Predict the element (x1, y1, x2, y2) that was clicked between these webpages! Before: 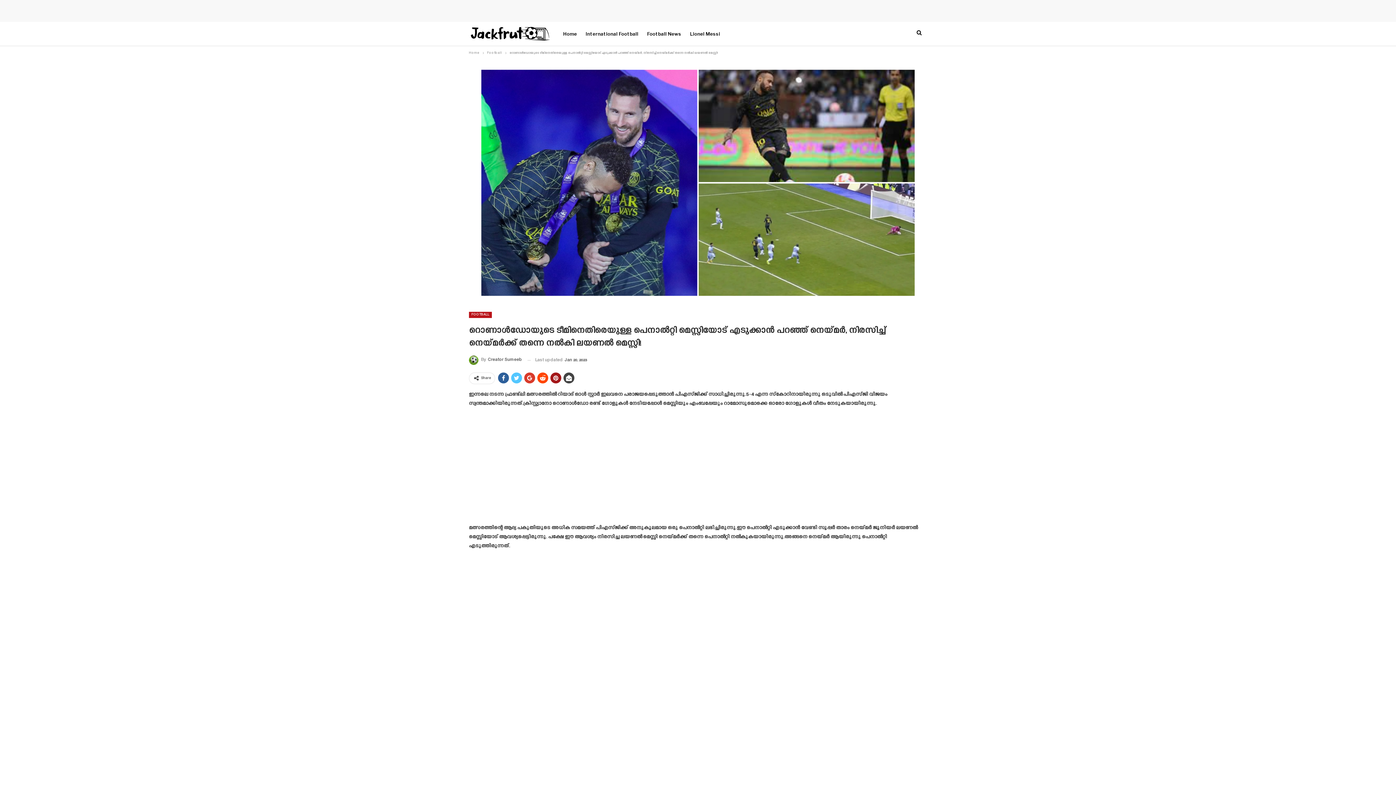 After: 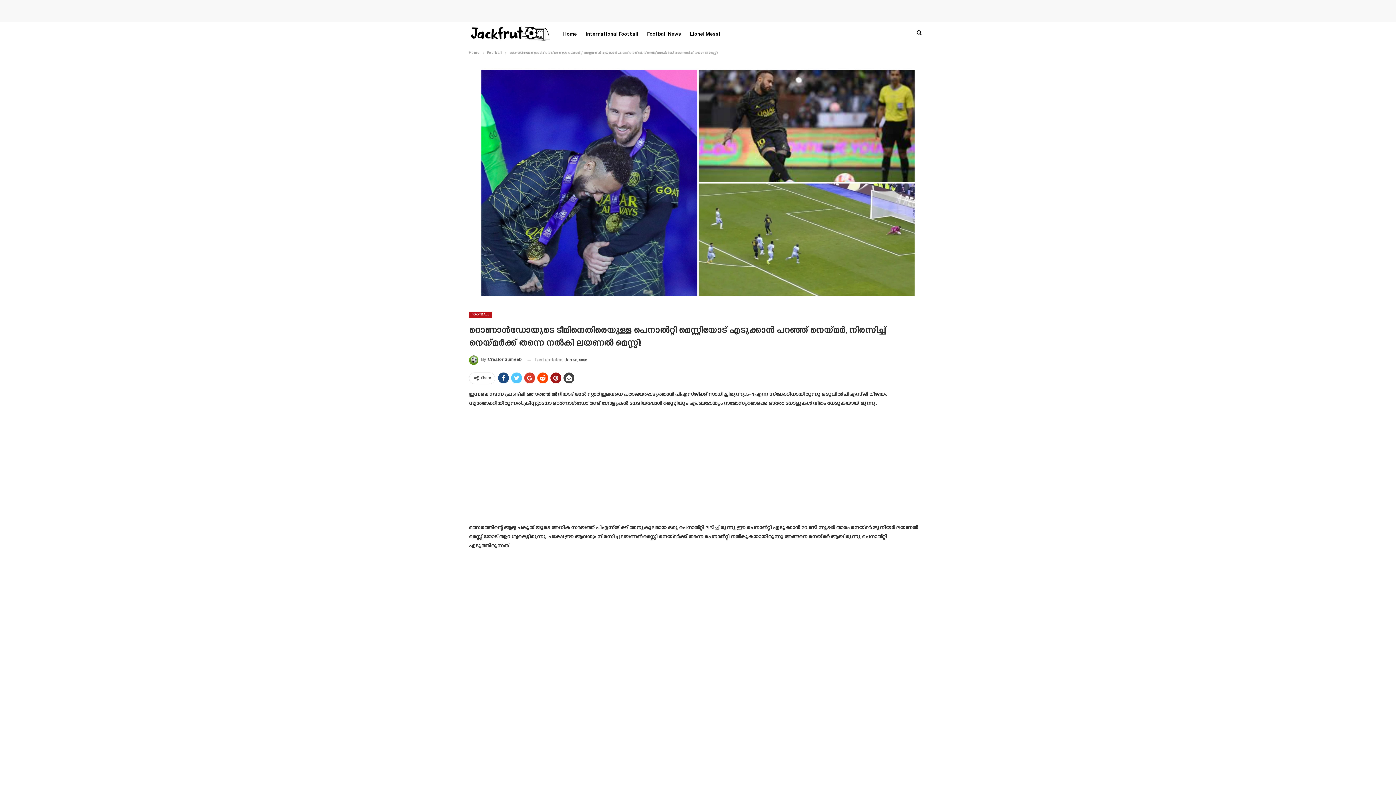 Action: bbox: (498, 372, 509, 383)